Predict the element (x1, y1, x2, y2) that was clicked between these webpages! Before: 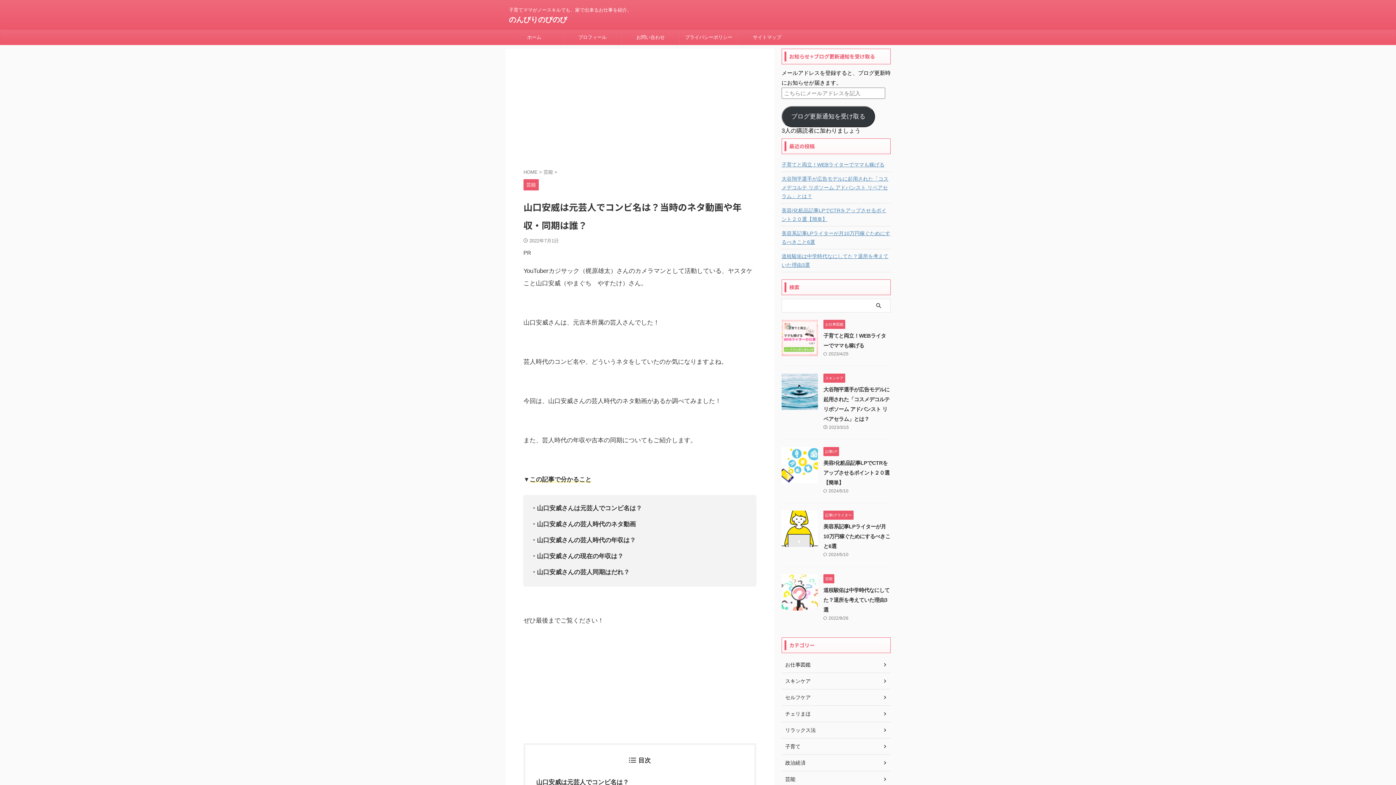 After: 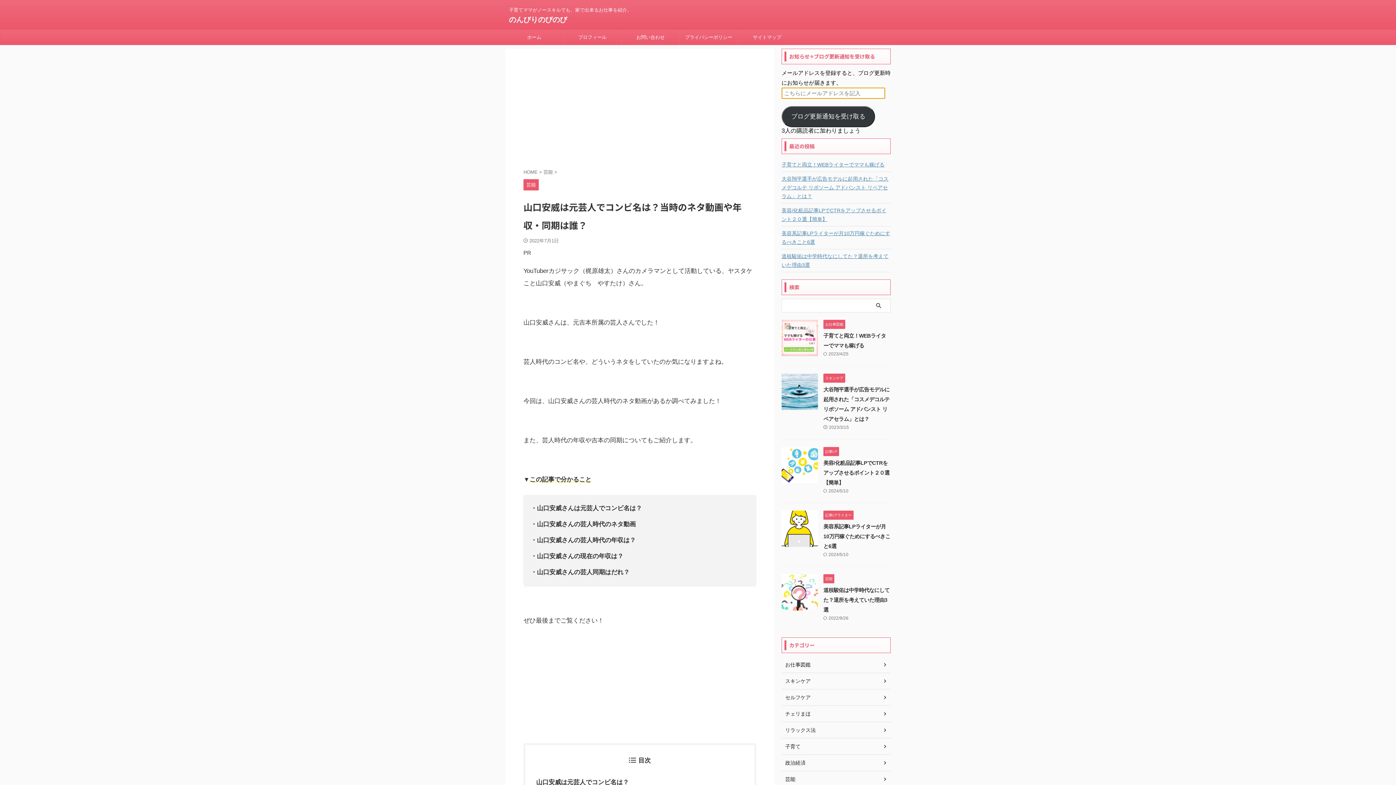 Action: label: ブログ更新通知を受け取る bbox: (781, 106, 875, 127)